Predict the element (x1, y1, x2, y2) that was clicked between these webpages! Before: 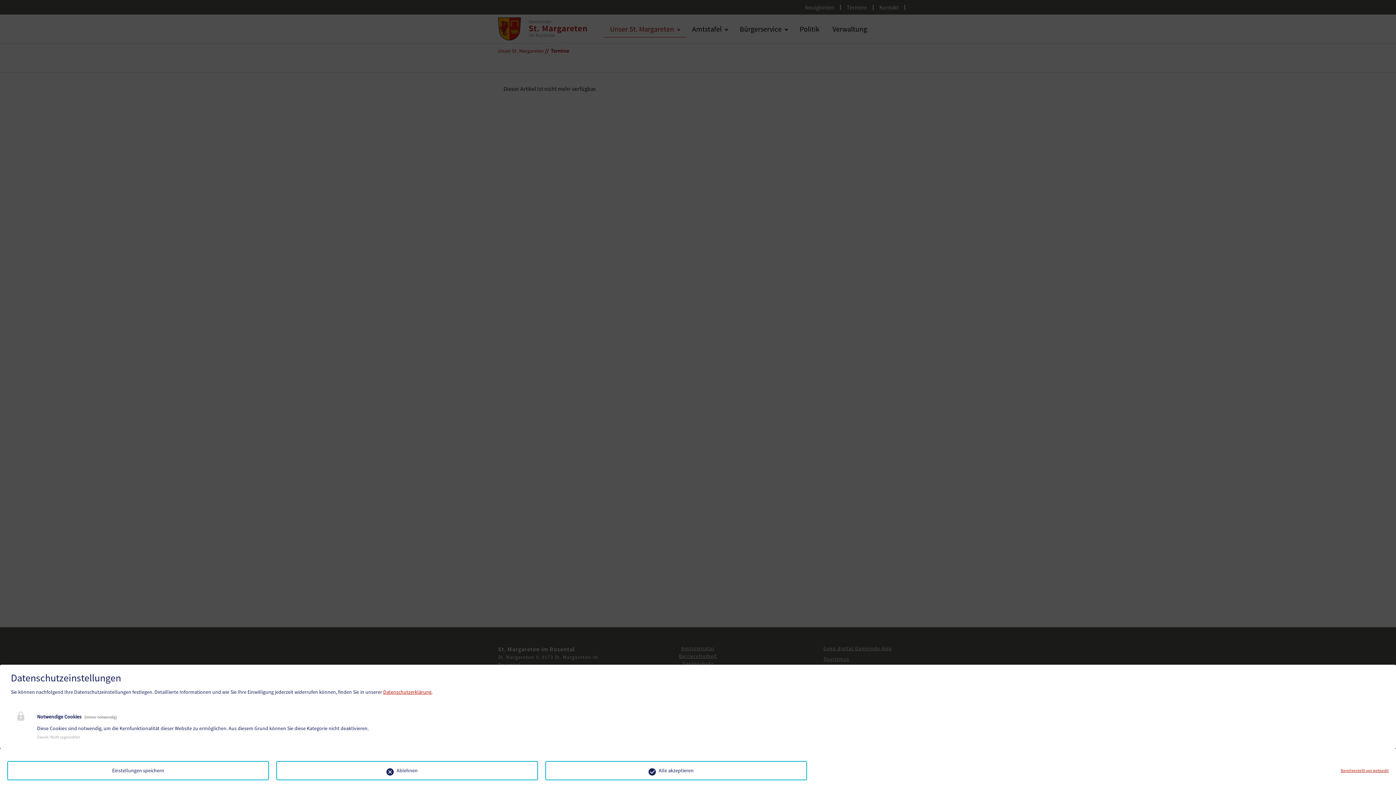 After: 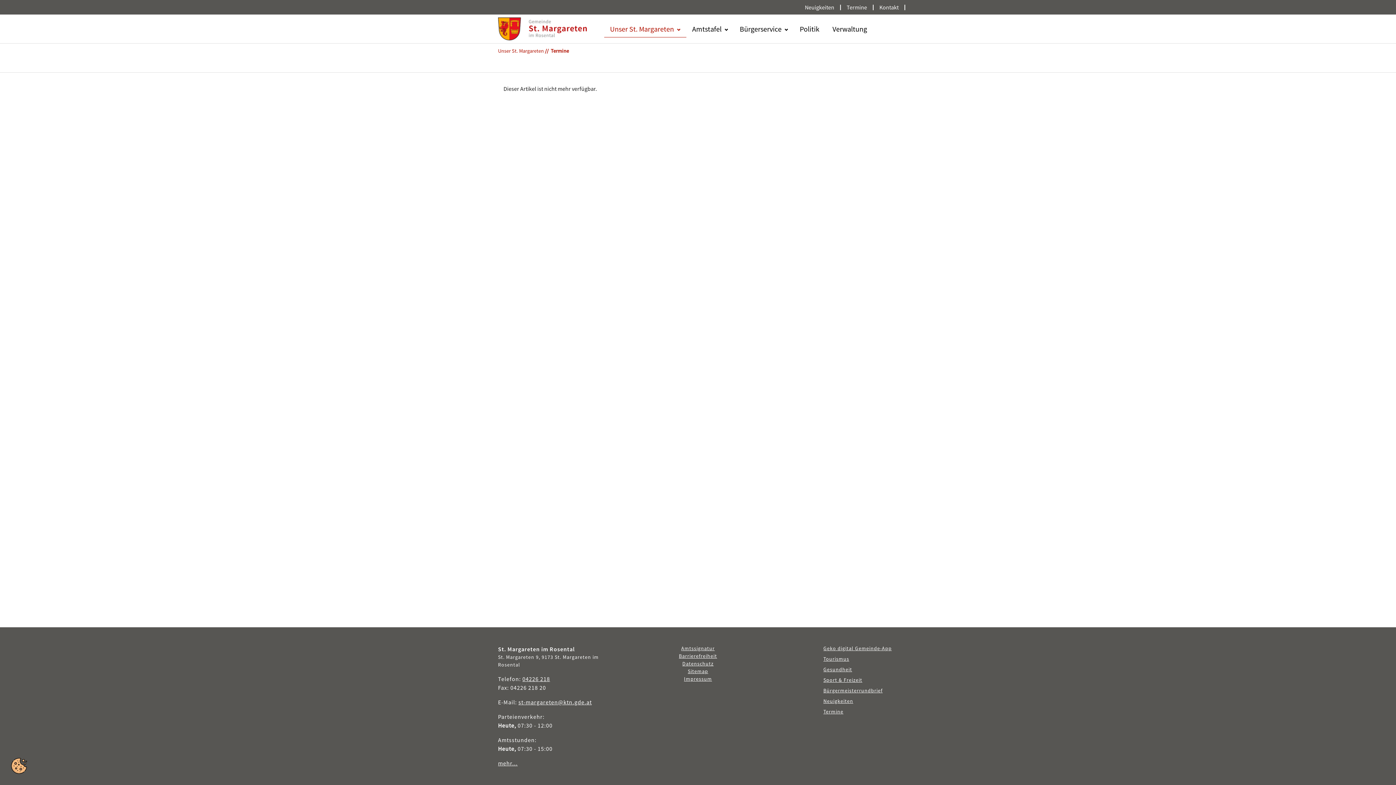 Action: bbox: (7, 761, 269, 780) label: Einstellungen speichern